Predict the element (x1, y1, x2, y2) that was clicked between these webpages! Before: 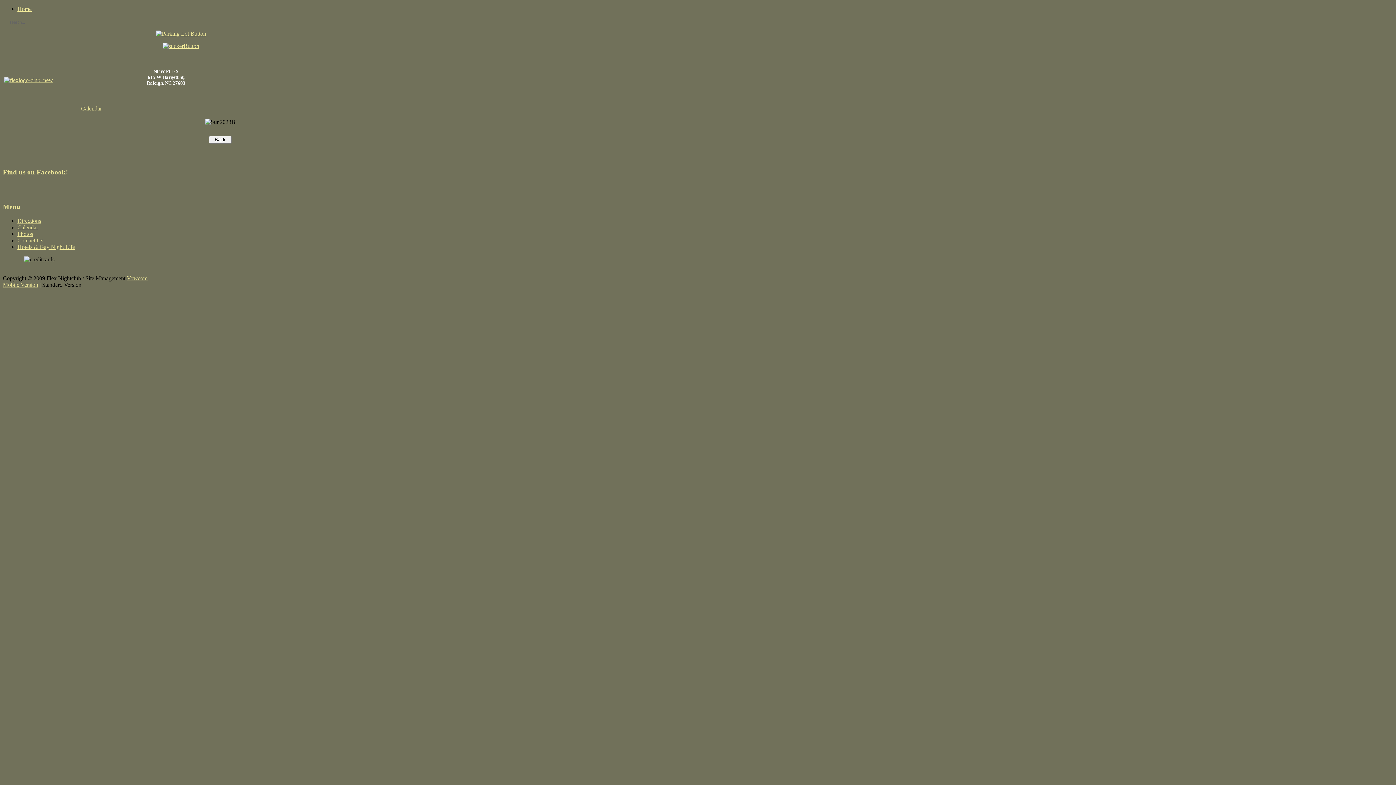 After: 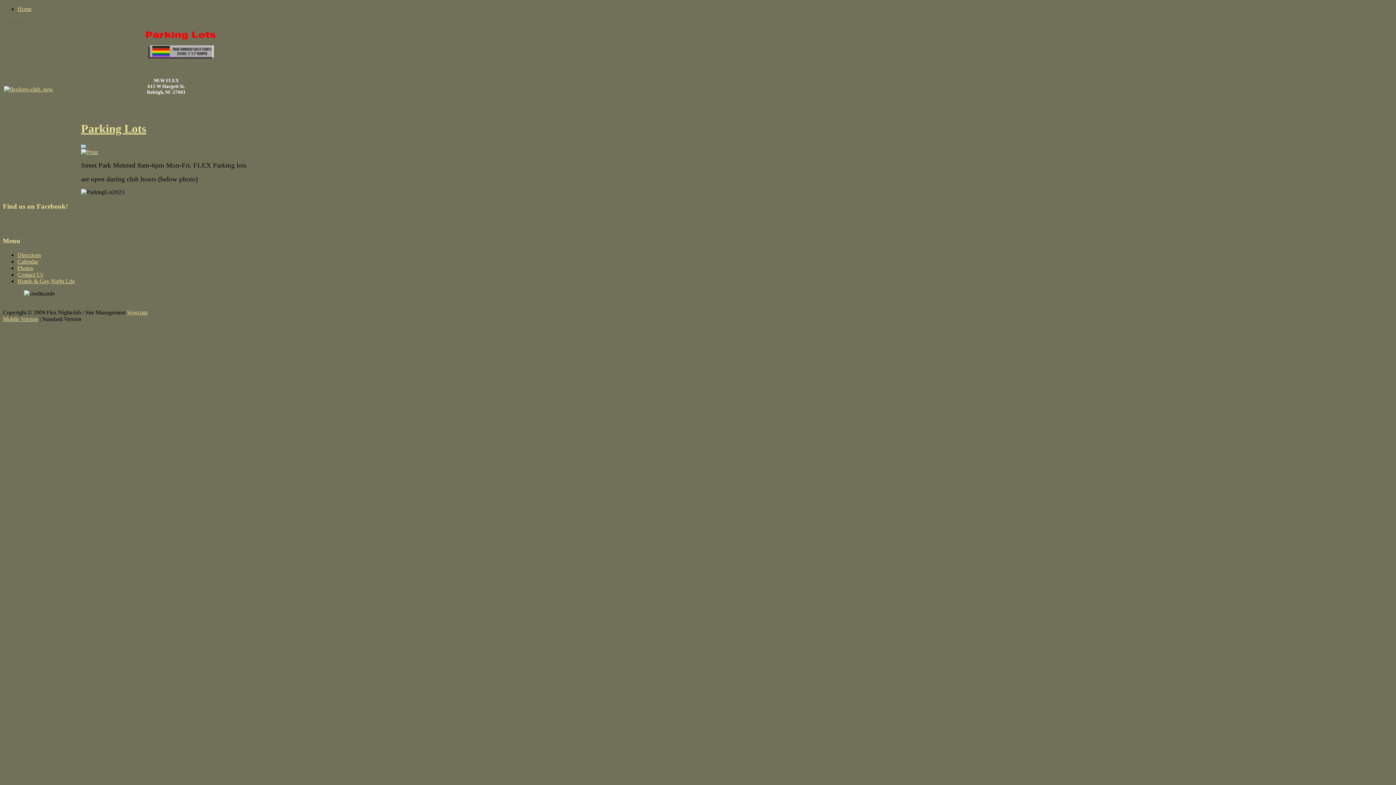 Action: bbox: (156, 30, 206, 36)